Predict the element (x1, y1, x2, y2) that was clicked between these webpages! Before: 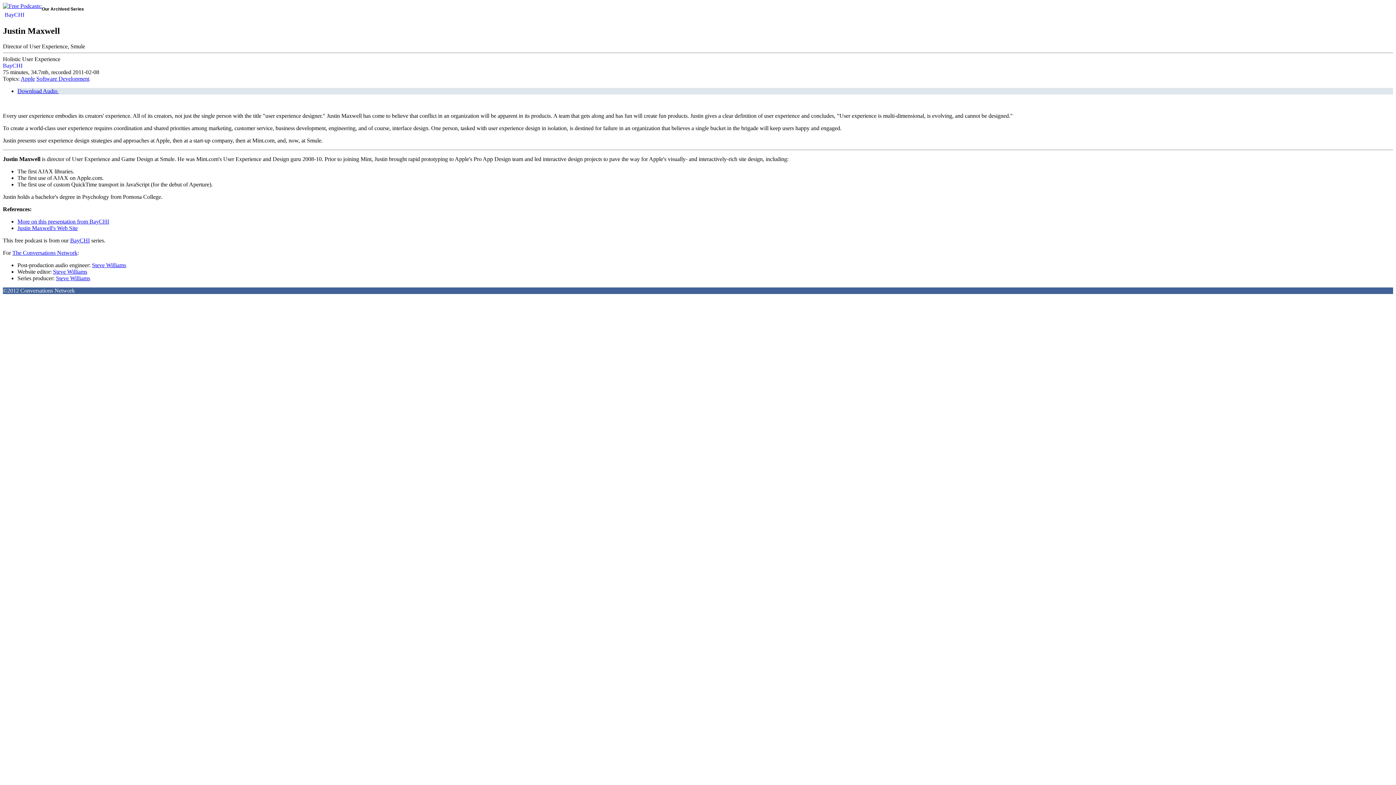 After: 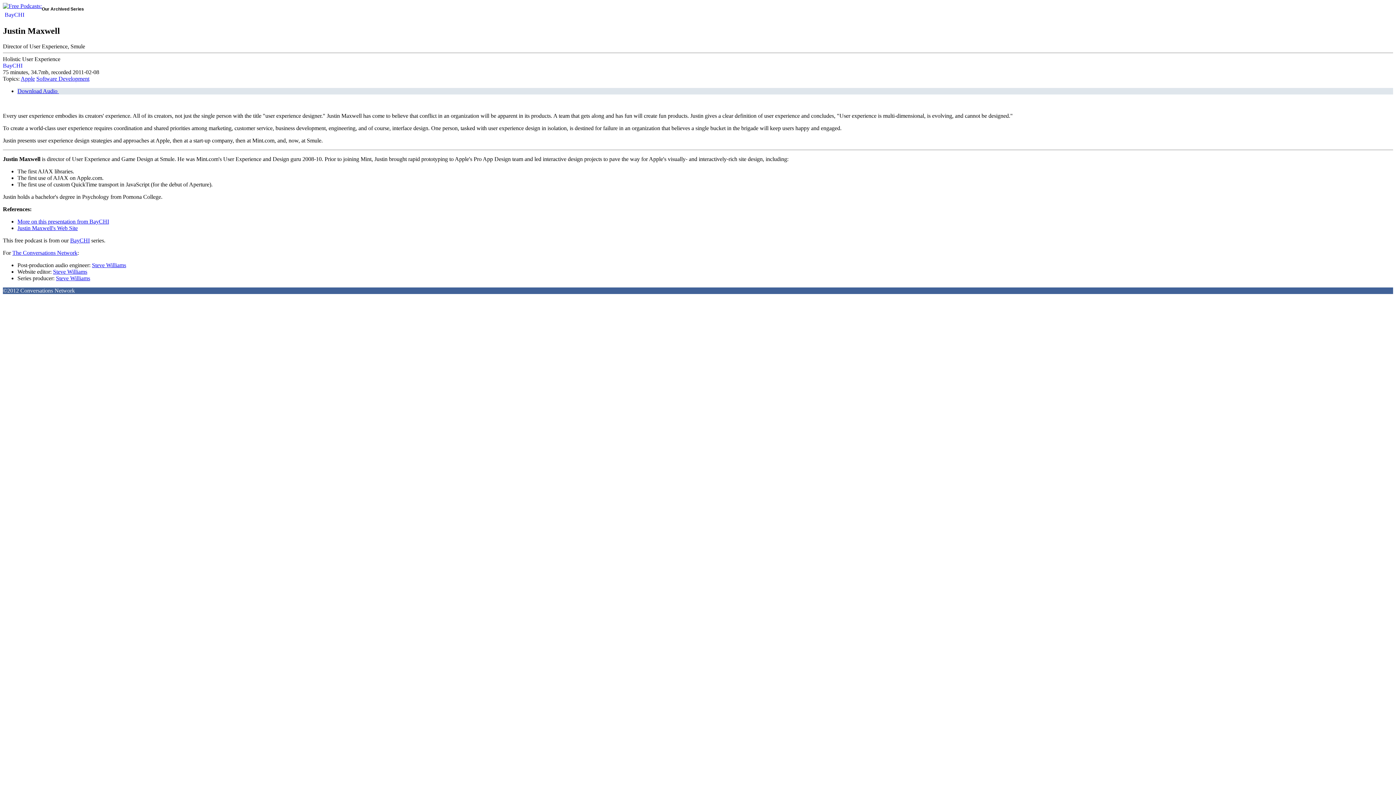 Action: label: Steve Williams bbox: (53, 268, 87, 274)